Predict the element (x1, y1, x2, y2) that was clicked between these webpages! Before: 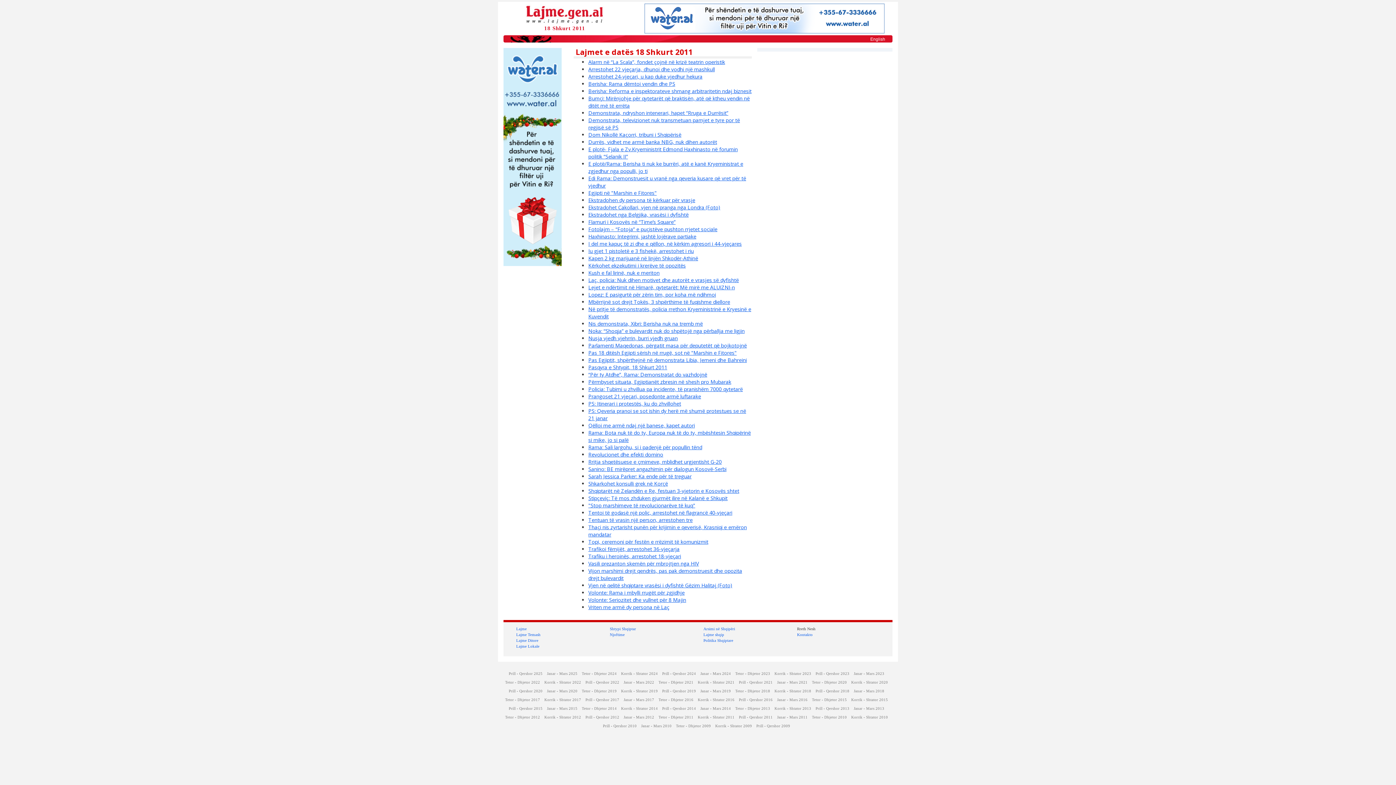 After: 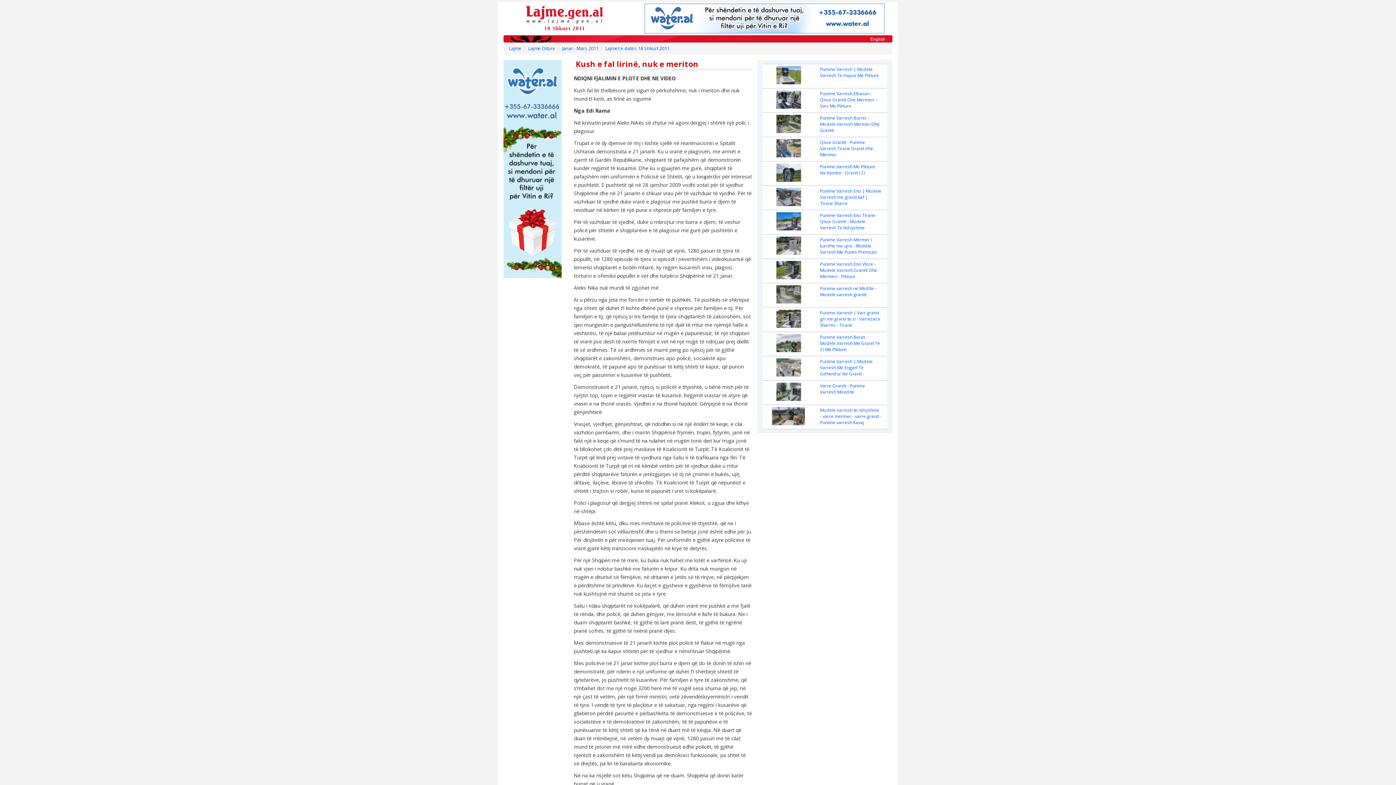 Action: label: Kush e fal lirinë, nuk e meriton bbox: (588, 269, 659, 276)